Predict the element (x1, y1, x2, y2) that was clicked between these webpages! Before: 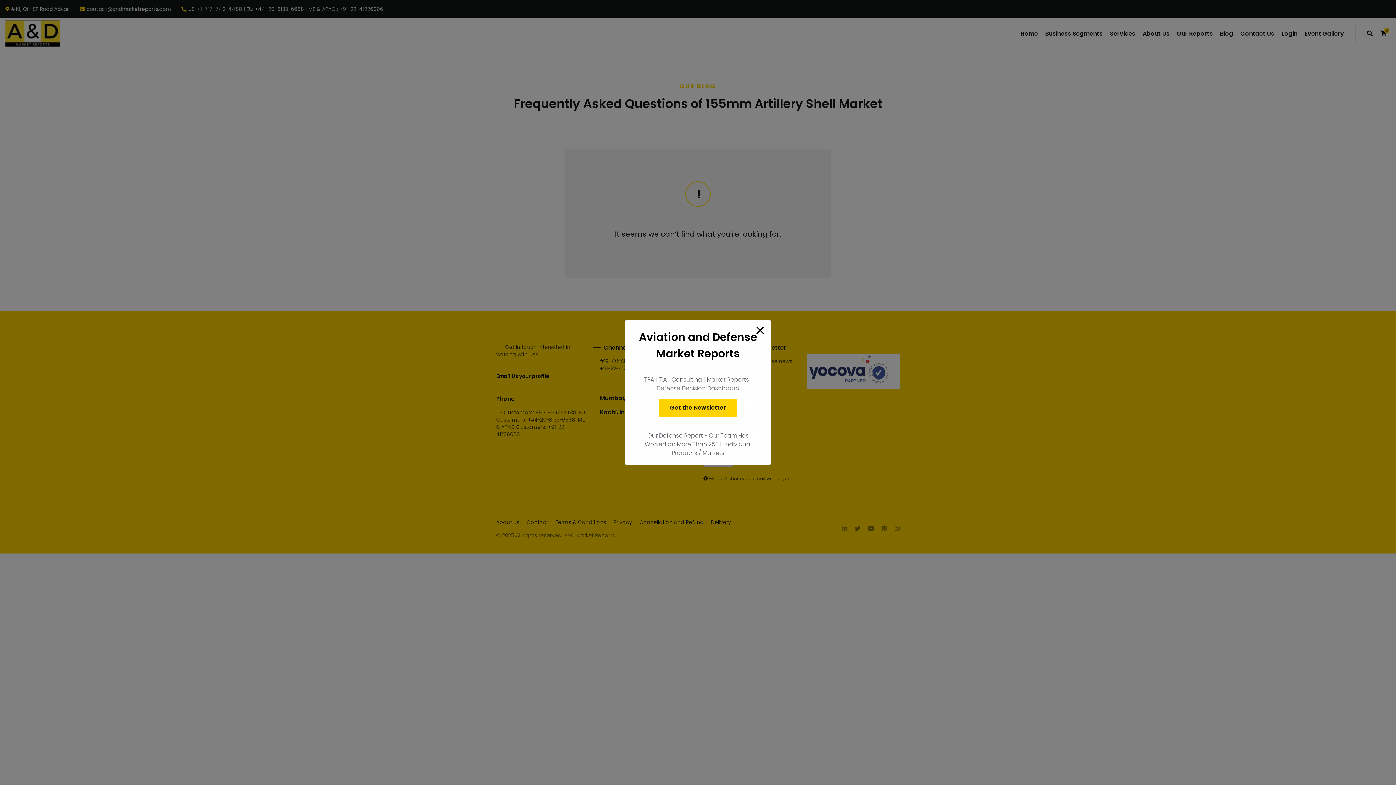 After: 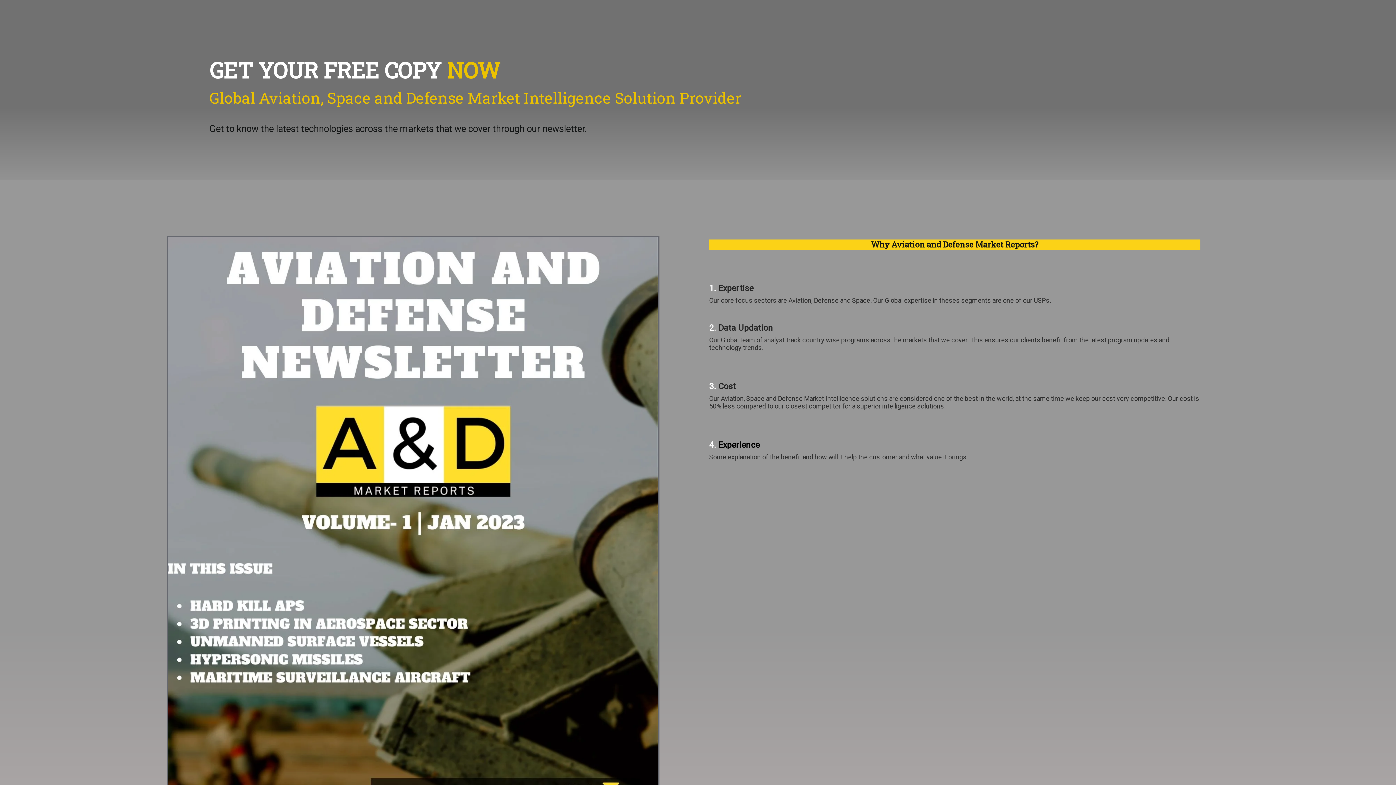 Action: label: Get the Newsletter bbox: (659, 398, 737, 417)